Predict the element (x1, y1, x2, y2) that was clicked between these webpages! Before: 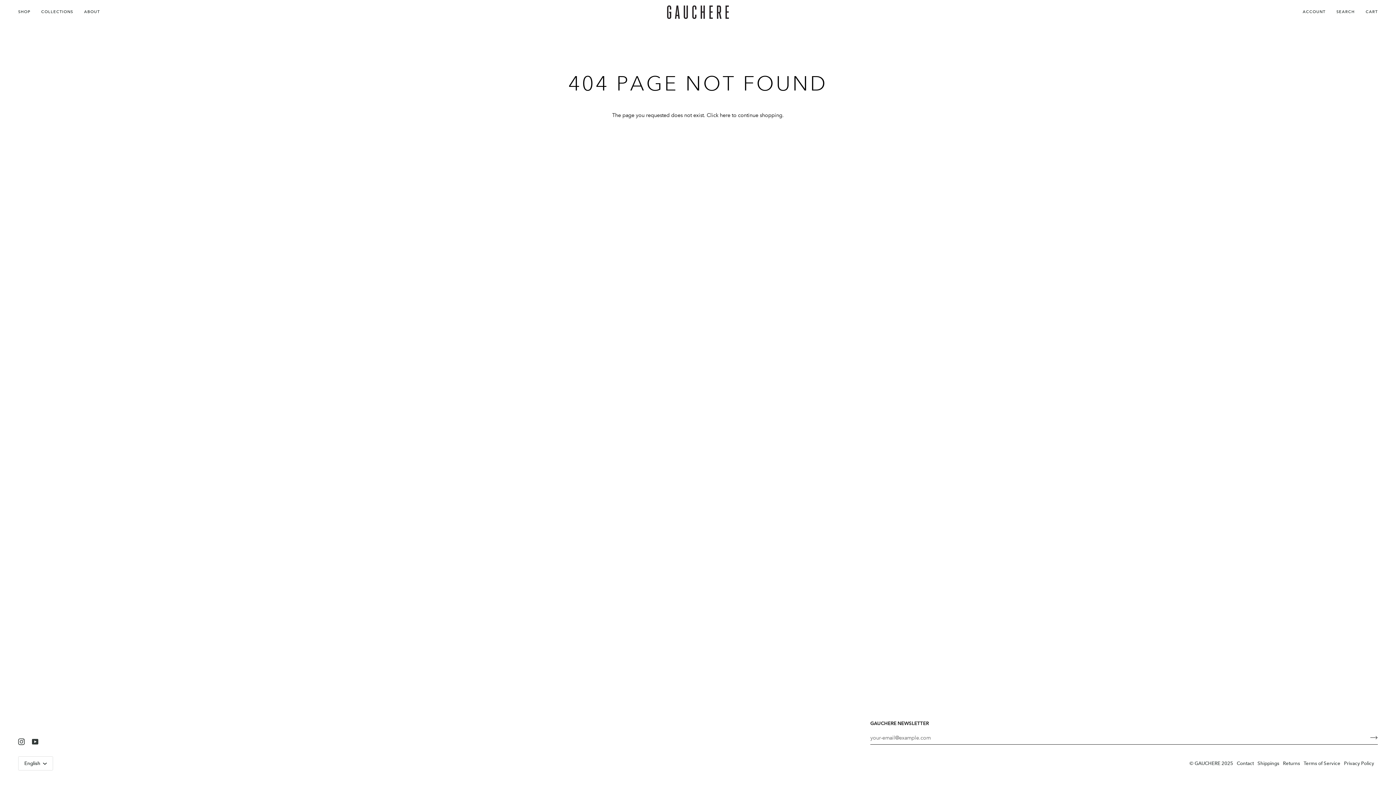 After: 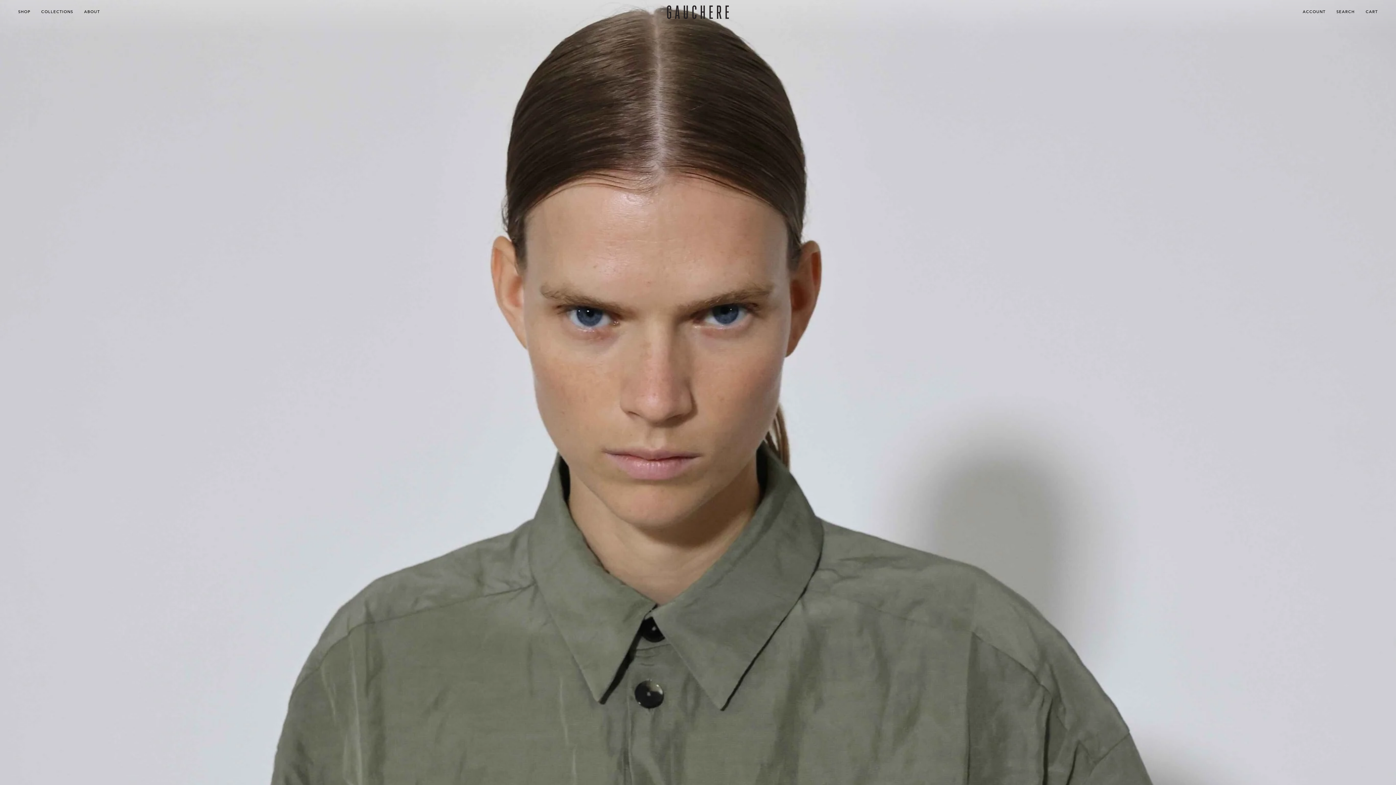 Action: bbox: (667, 5, 729, 18)